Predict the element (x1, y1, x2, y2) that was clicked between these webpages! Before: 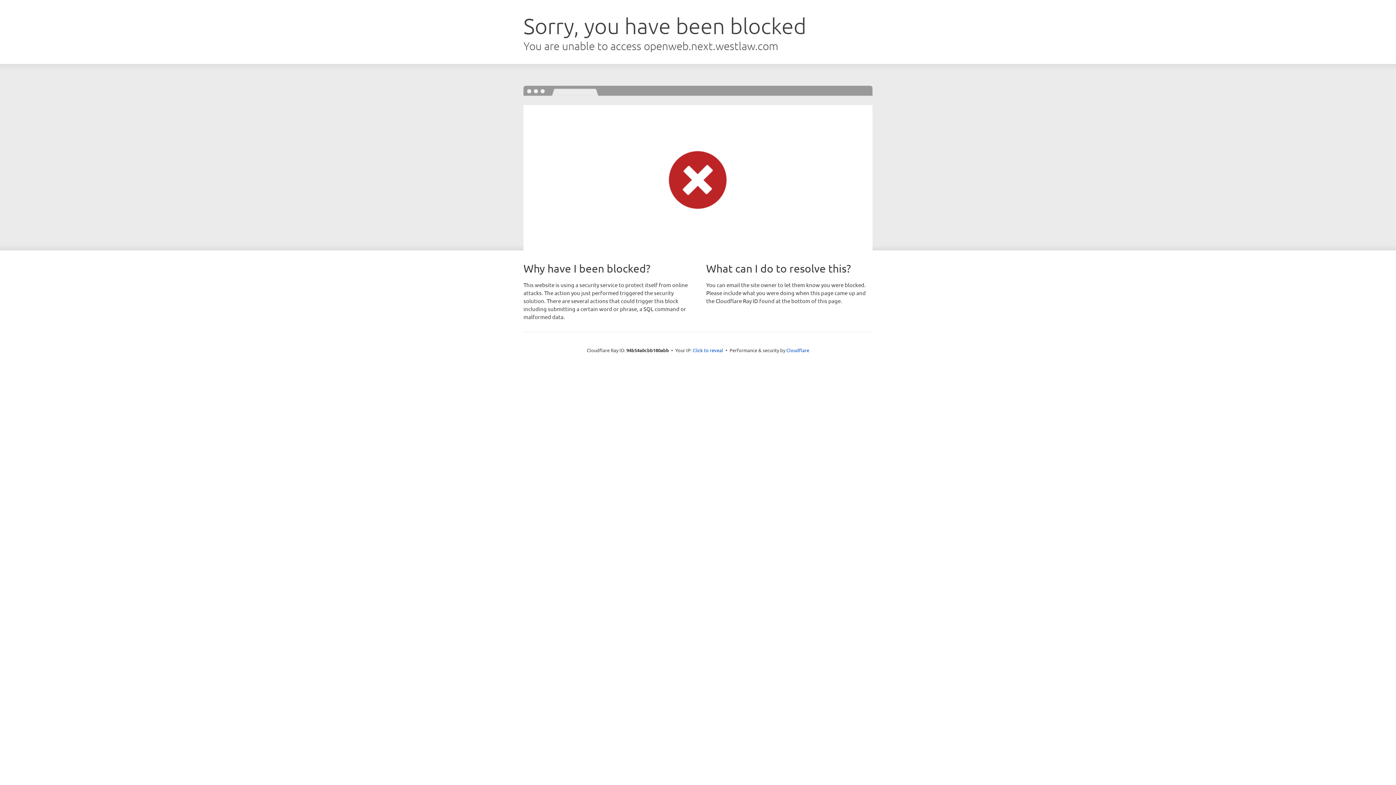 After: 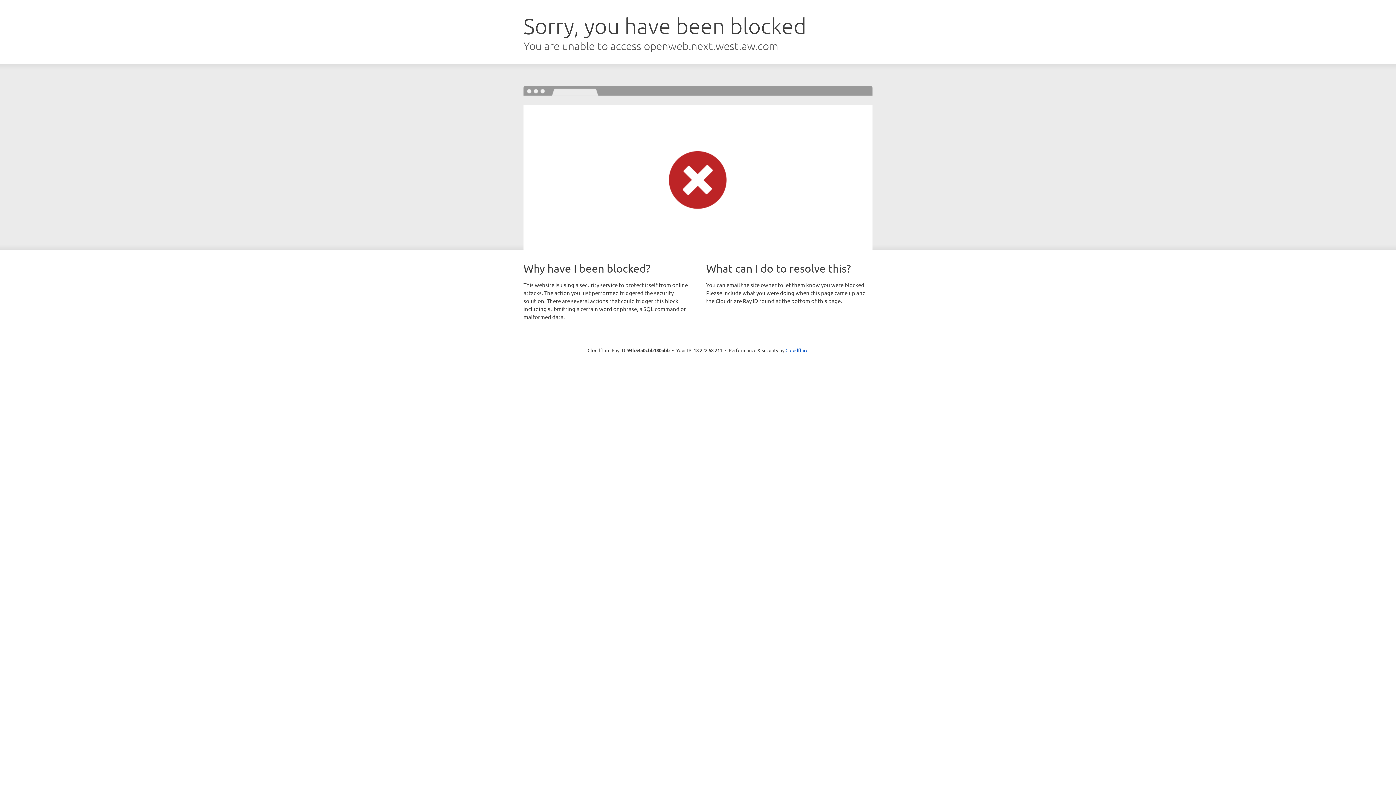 Action: bbox: (692, 346, 723, 353) label: Click to reveal